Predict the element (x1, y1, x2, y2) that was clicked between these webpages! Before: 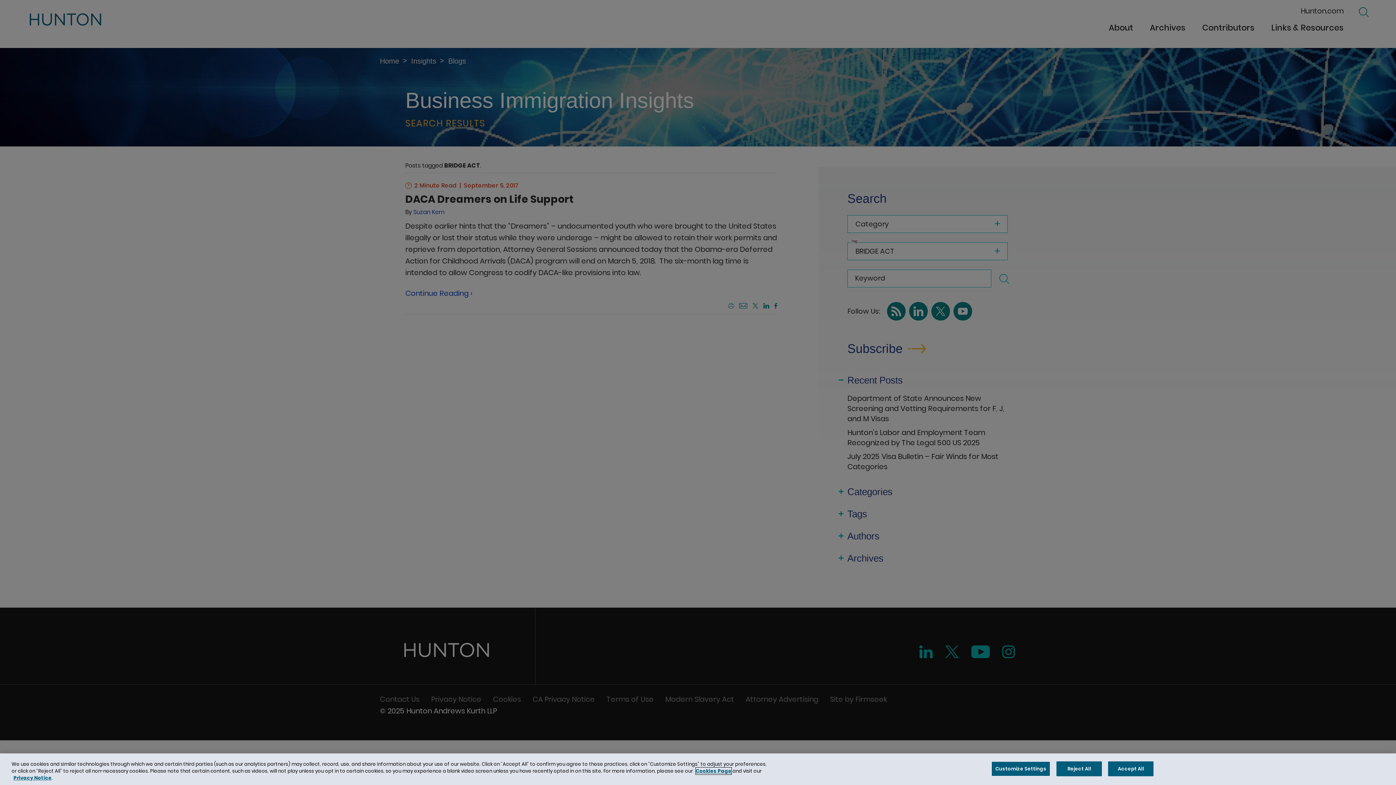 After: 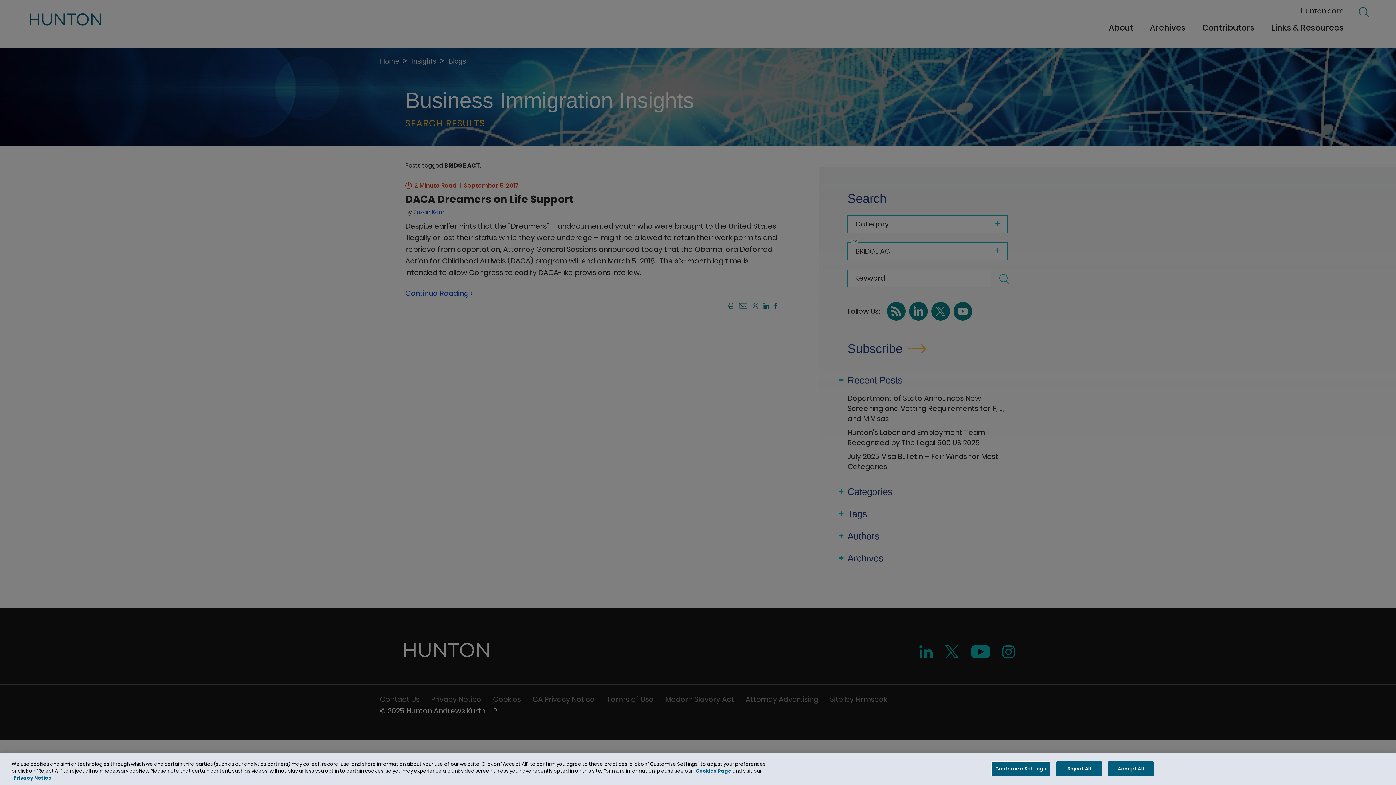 Action: label: Privacy Notice bbox: (13, 774, 51, 781)